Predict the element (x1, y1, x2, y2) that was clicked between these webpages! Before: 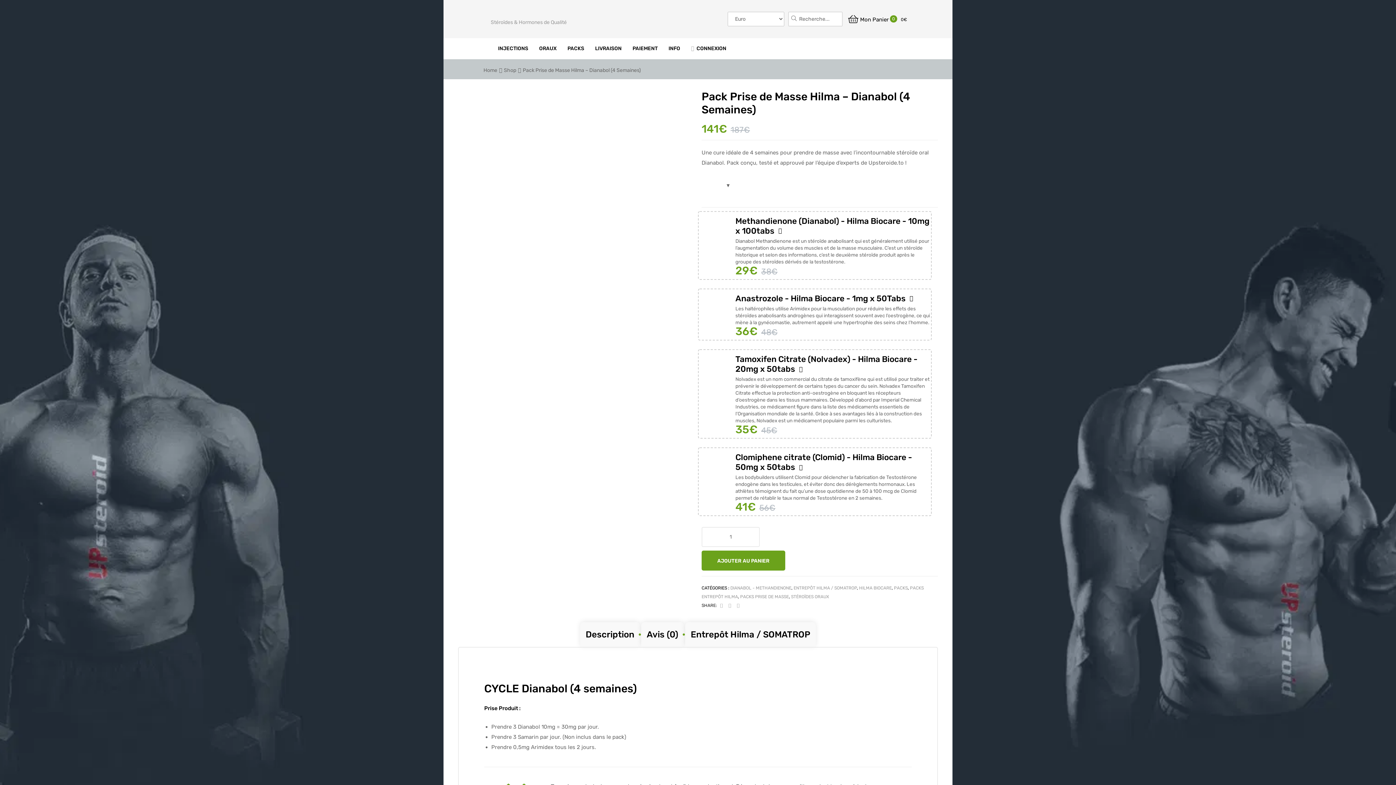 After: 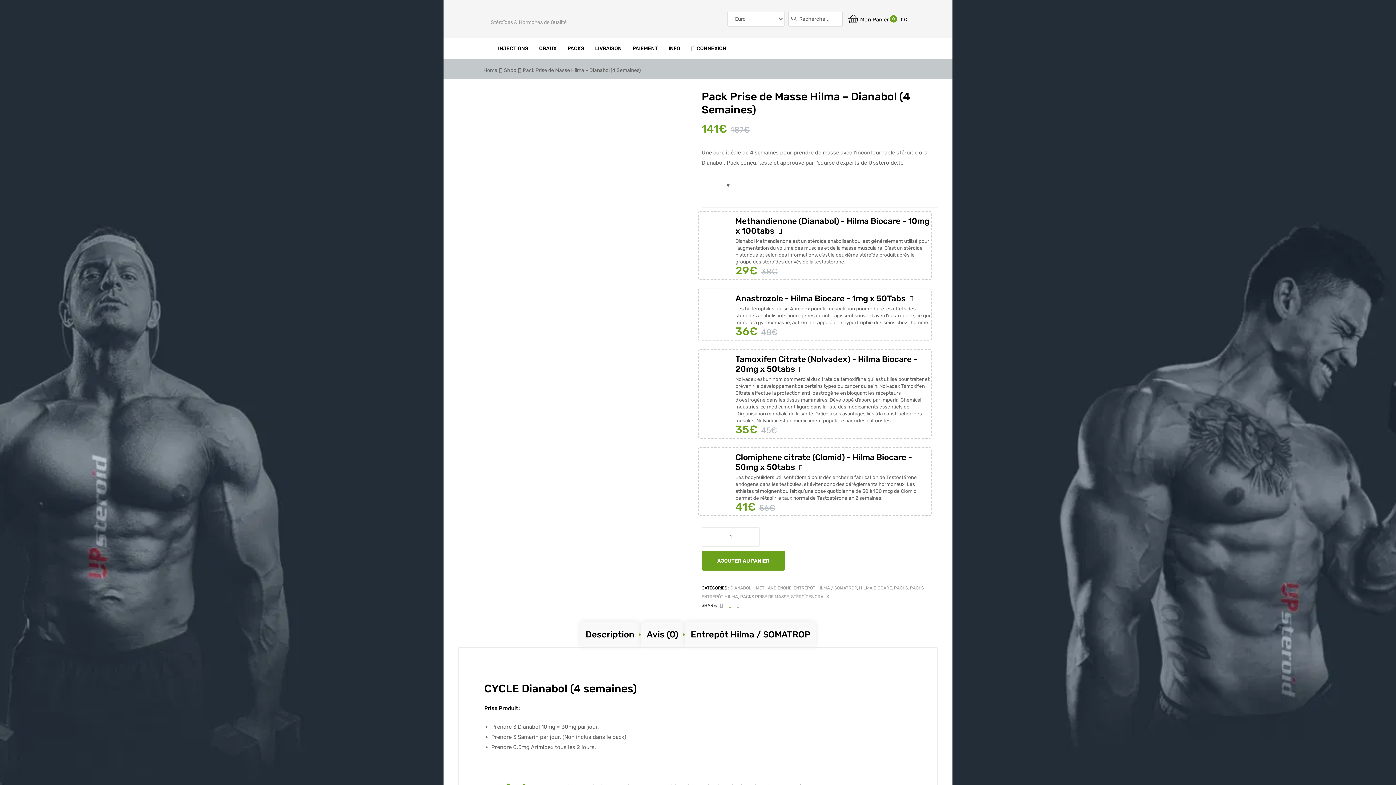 Action: bbox: (728, 601, 731, 610)